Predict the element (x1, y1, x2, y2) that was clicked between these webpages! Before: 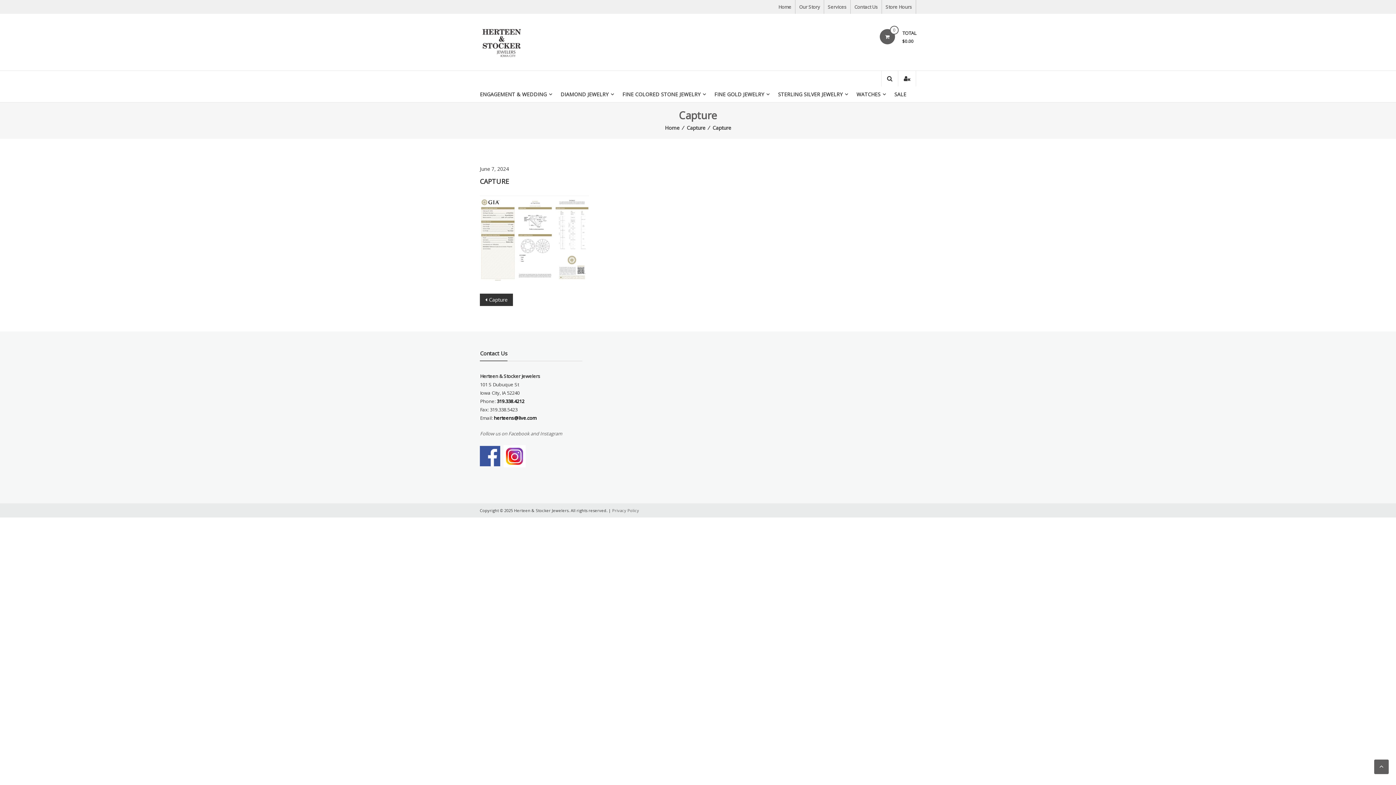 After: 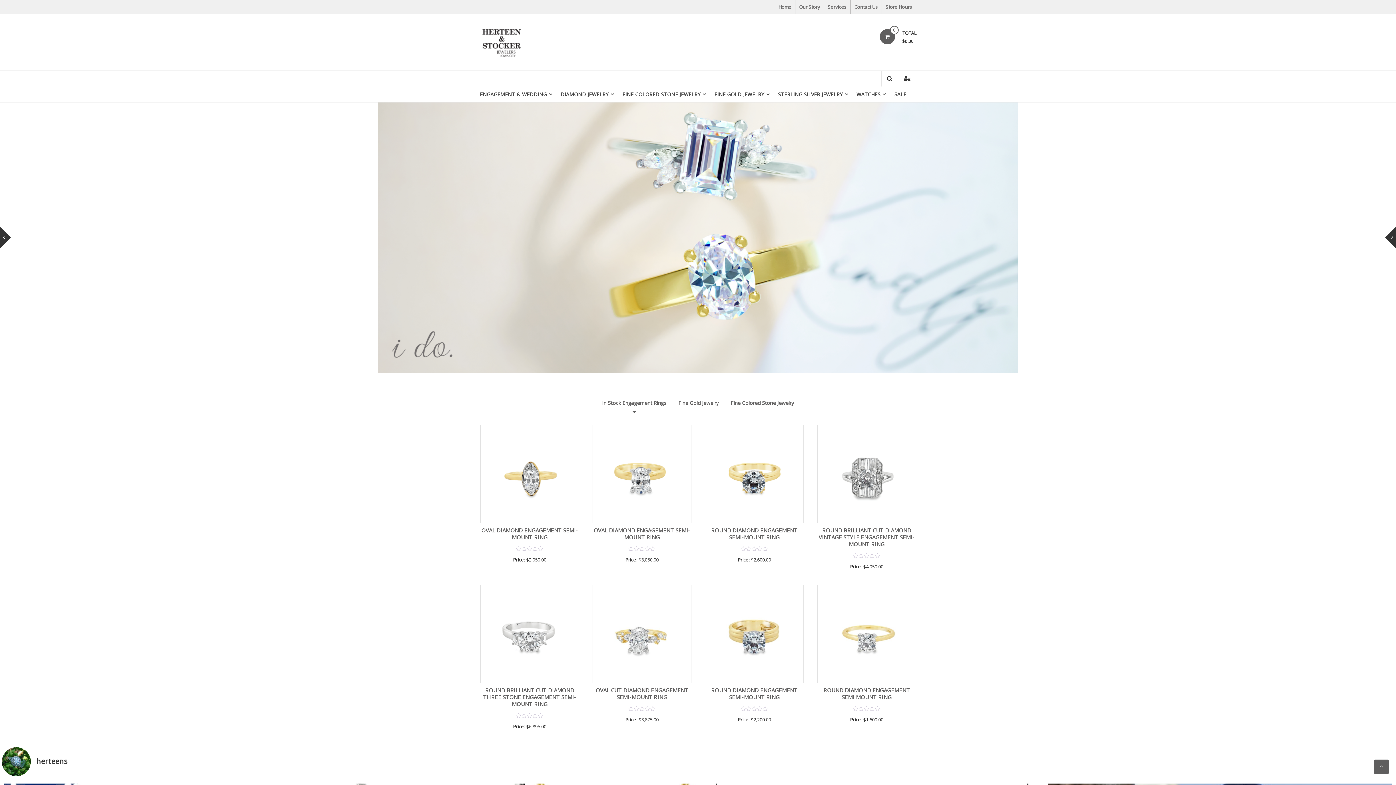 Action: bbox: (480, 38, 525, 44)